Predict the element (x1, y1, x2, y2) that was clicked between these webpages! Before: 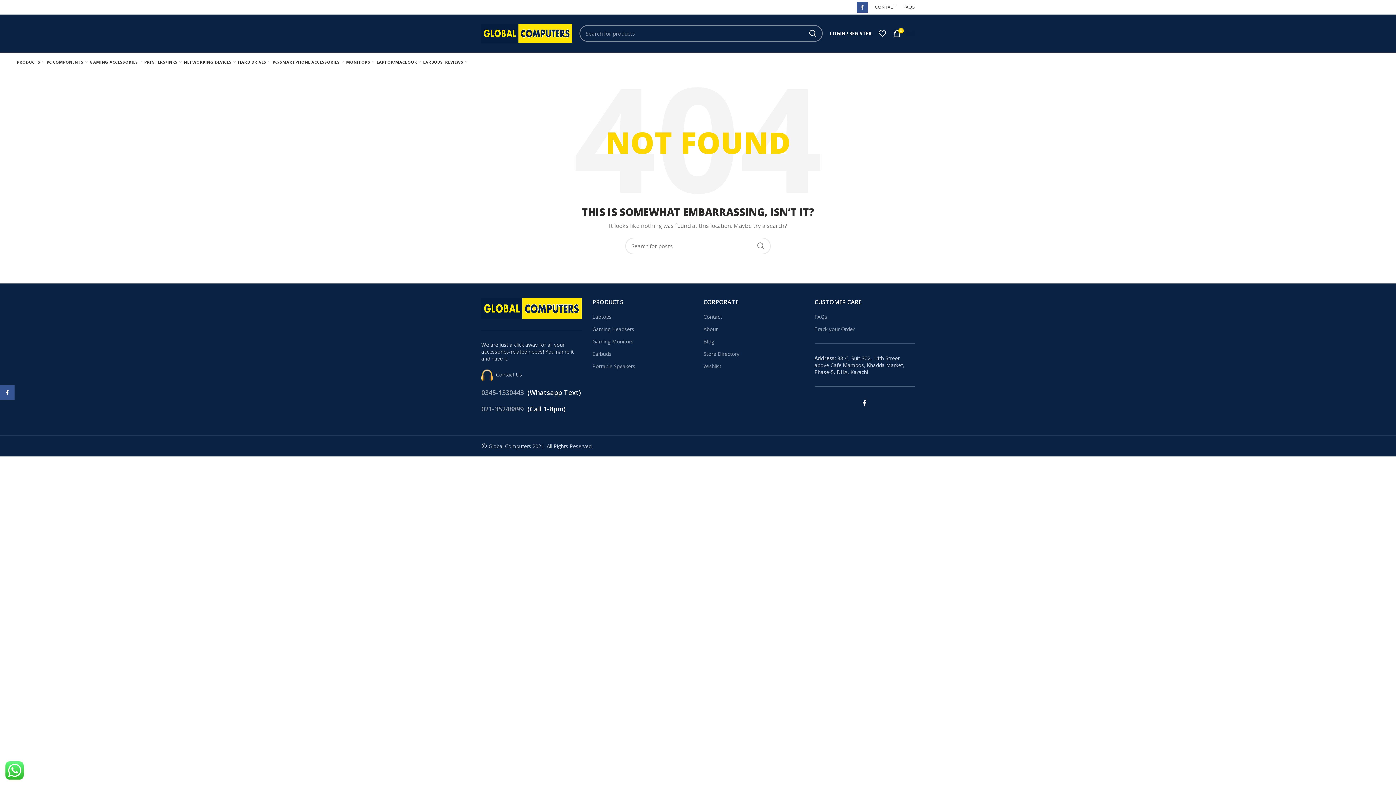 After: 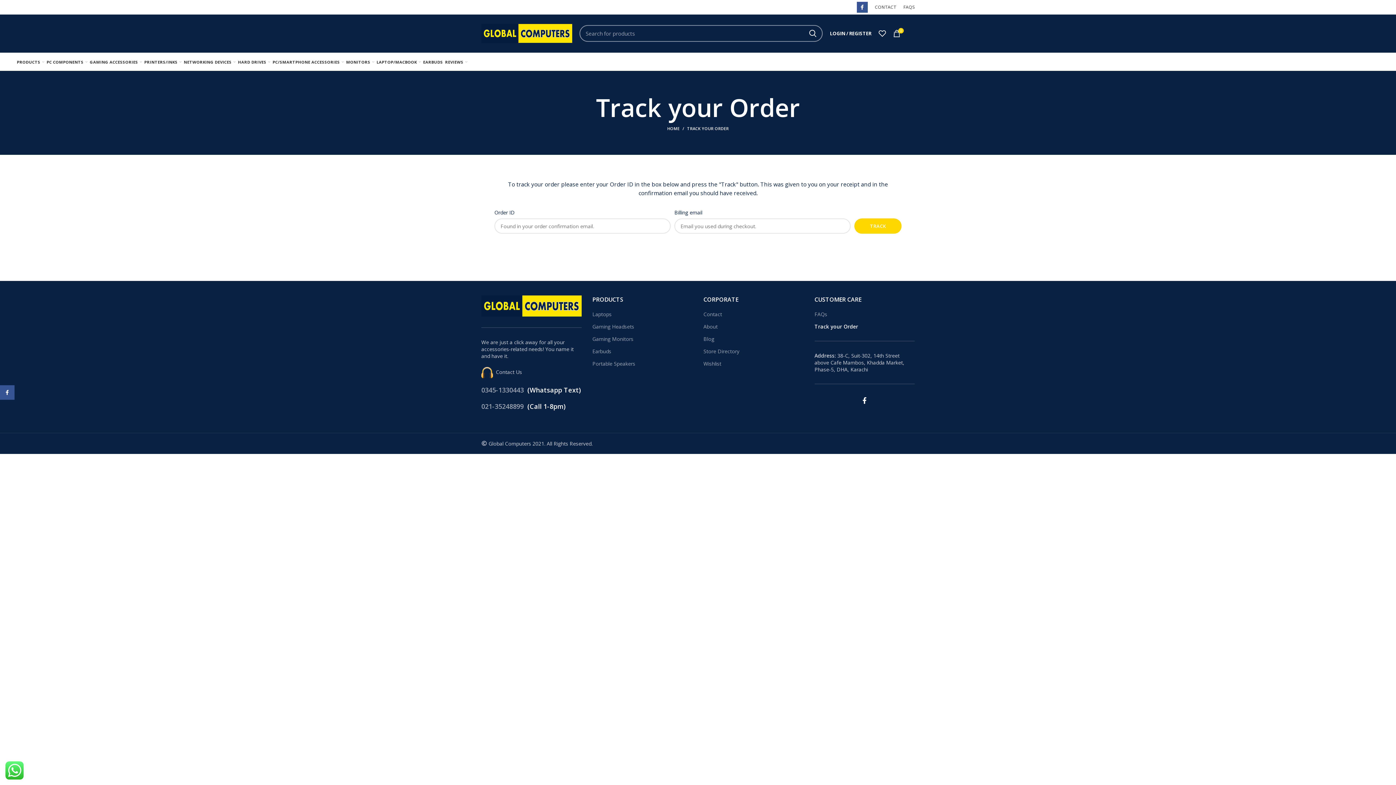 Action: bbox: (814, 325, 855, 332) label: Track your Order